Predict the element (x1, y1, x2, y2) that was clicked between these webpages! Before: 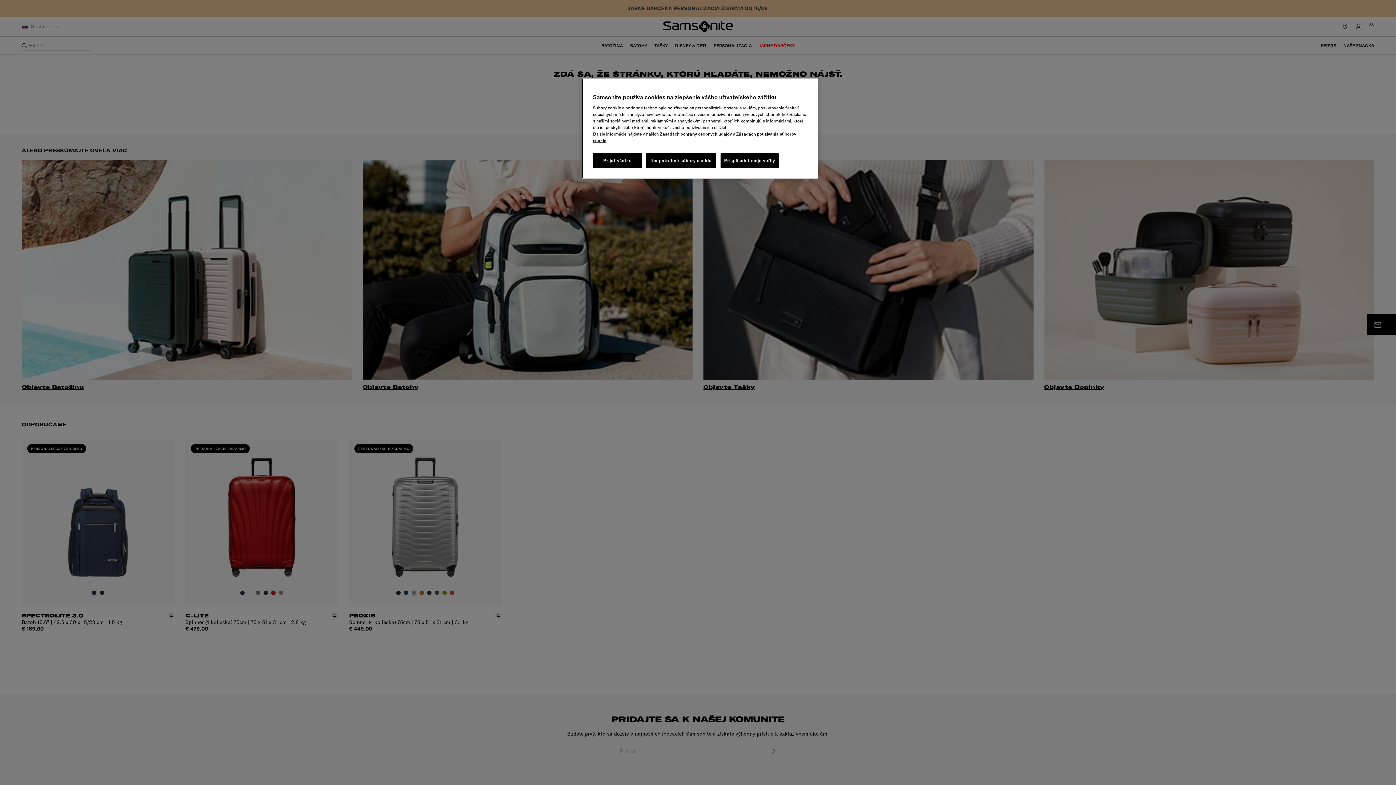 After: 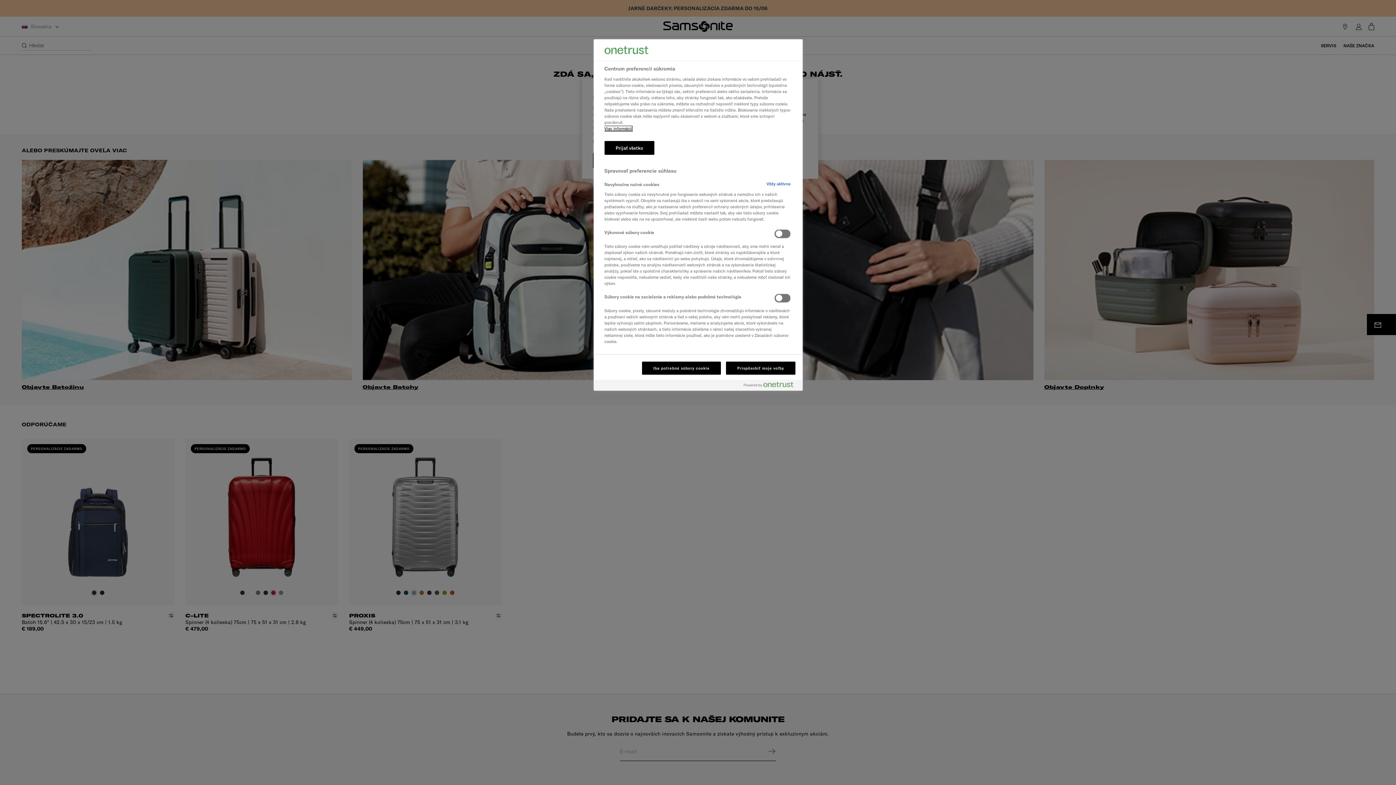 Action: label: Prispôsobiť moje voľby bbox: (720, 153, 779, 168)